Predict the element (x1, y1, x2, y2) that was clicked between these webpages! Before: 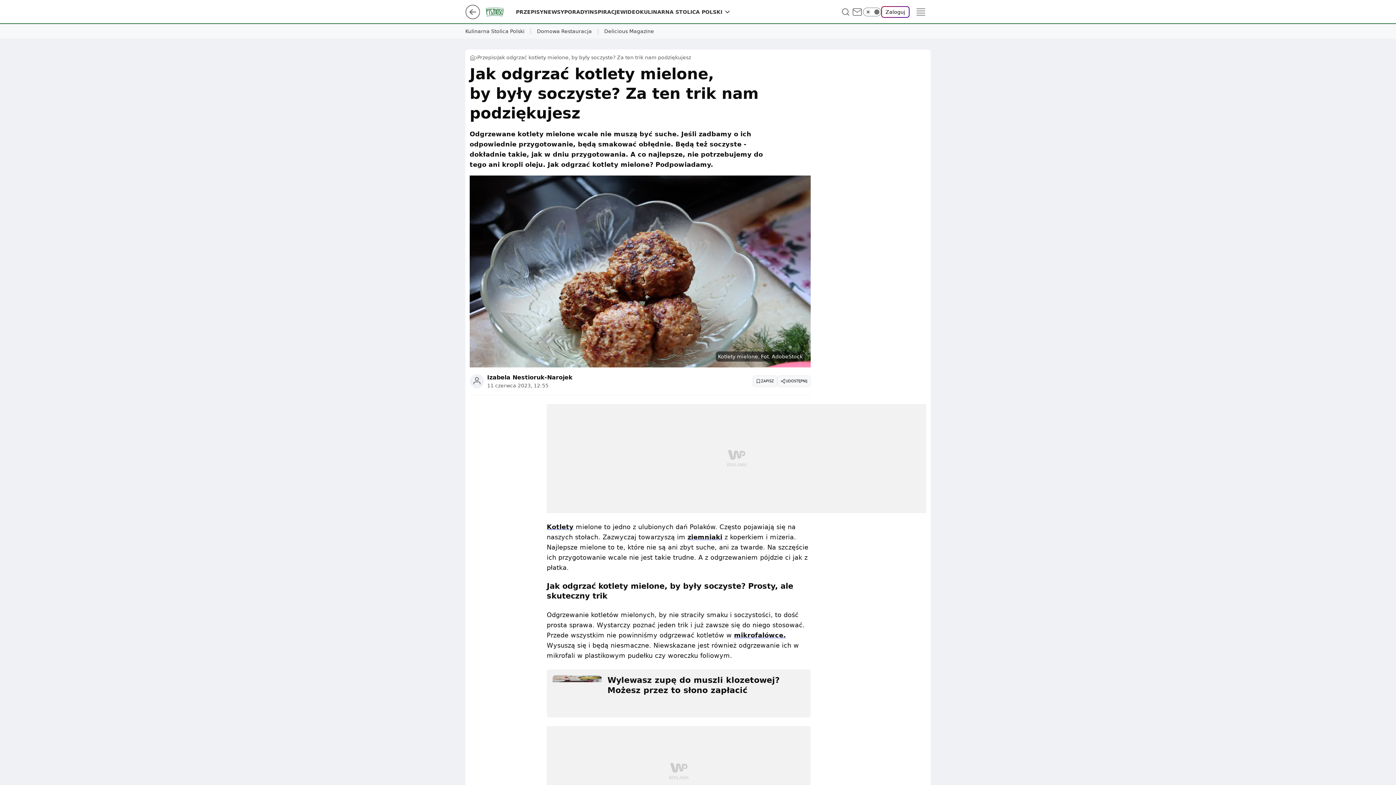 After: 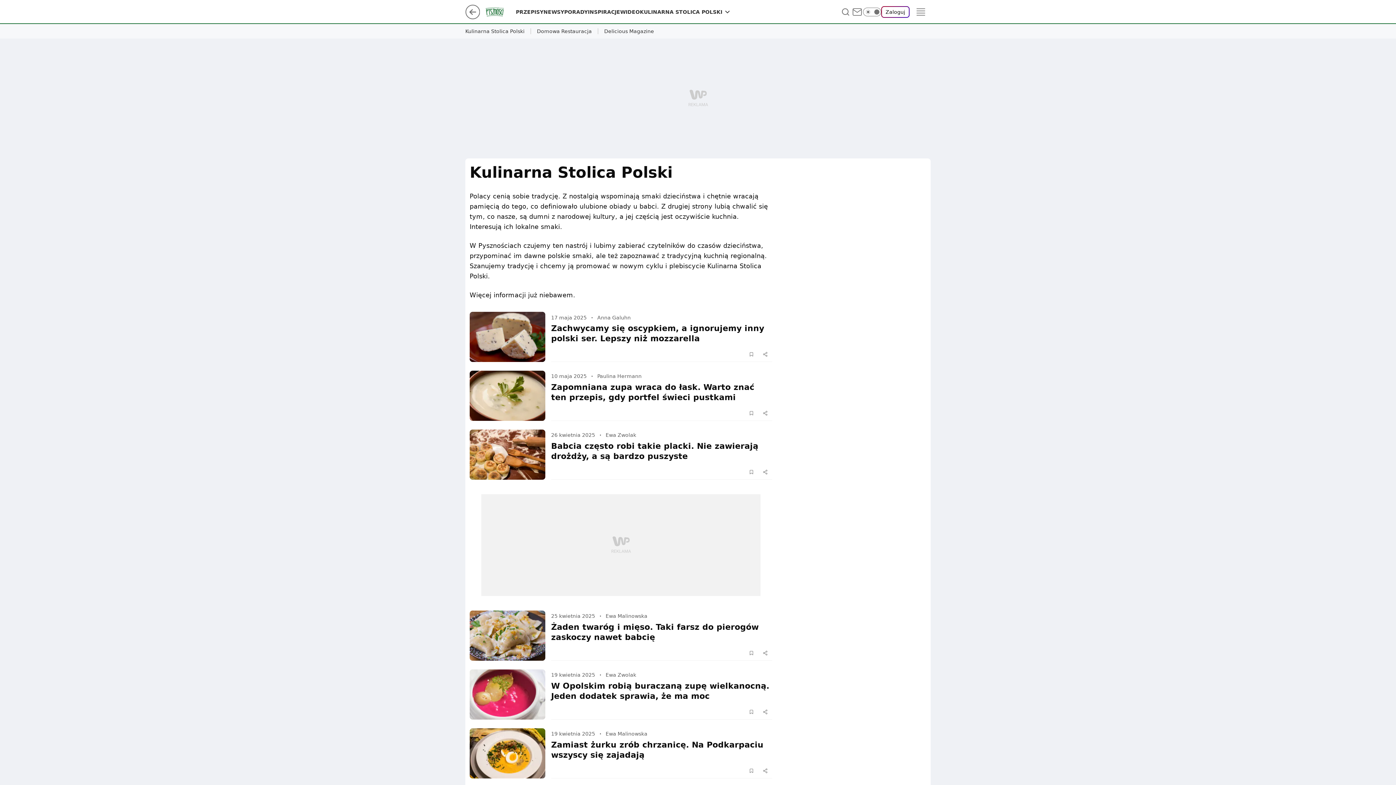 Action: label: KULINARNA STOLICA POLSKI bbox: (640, 8, 722, 15)